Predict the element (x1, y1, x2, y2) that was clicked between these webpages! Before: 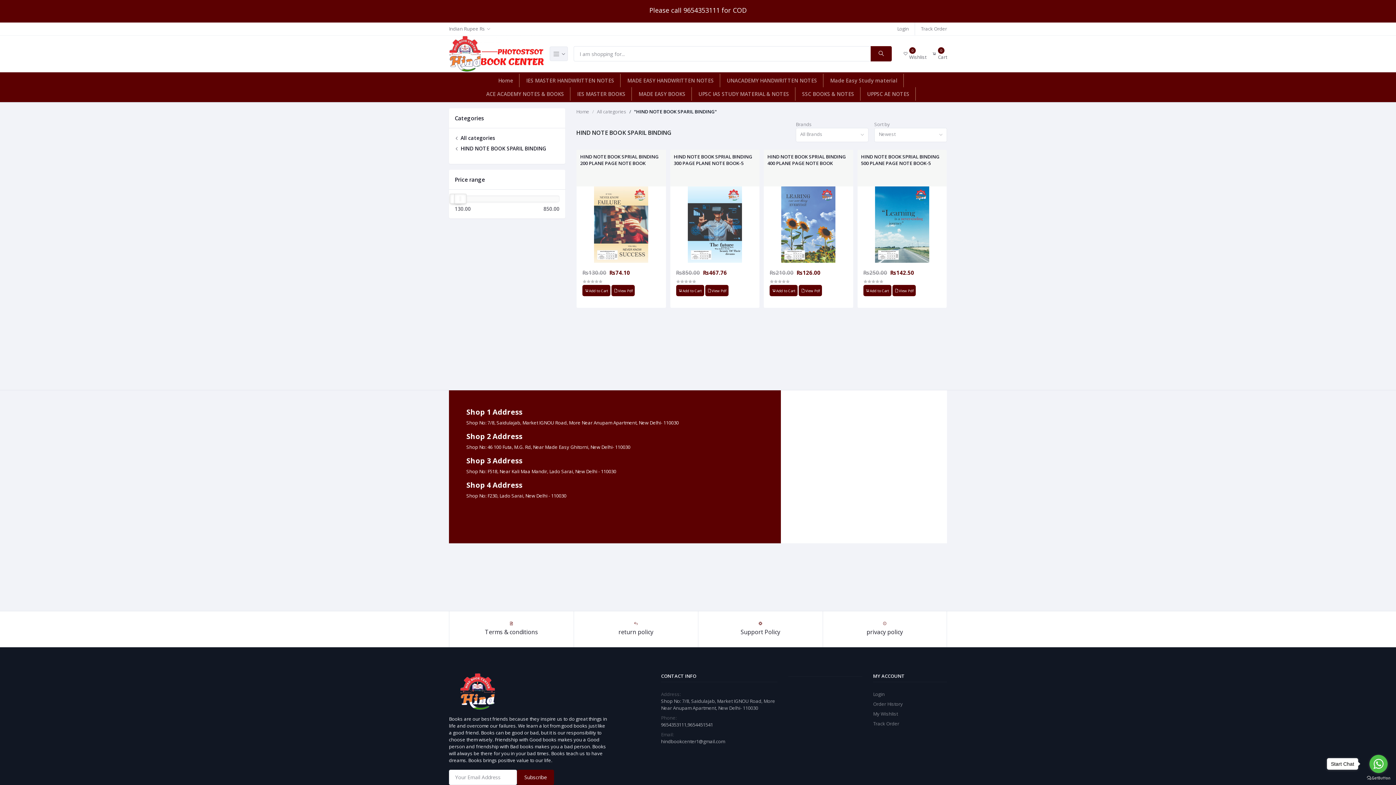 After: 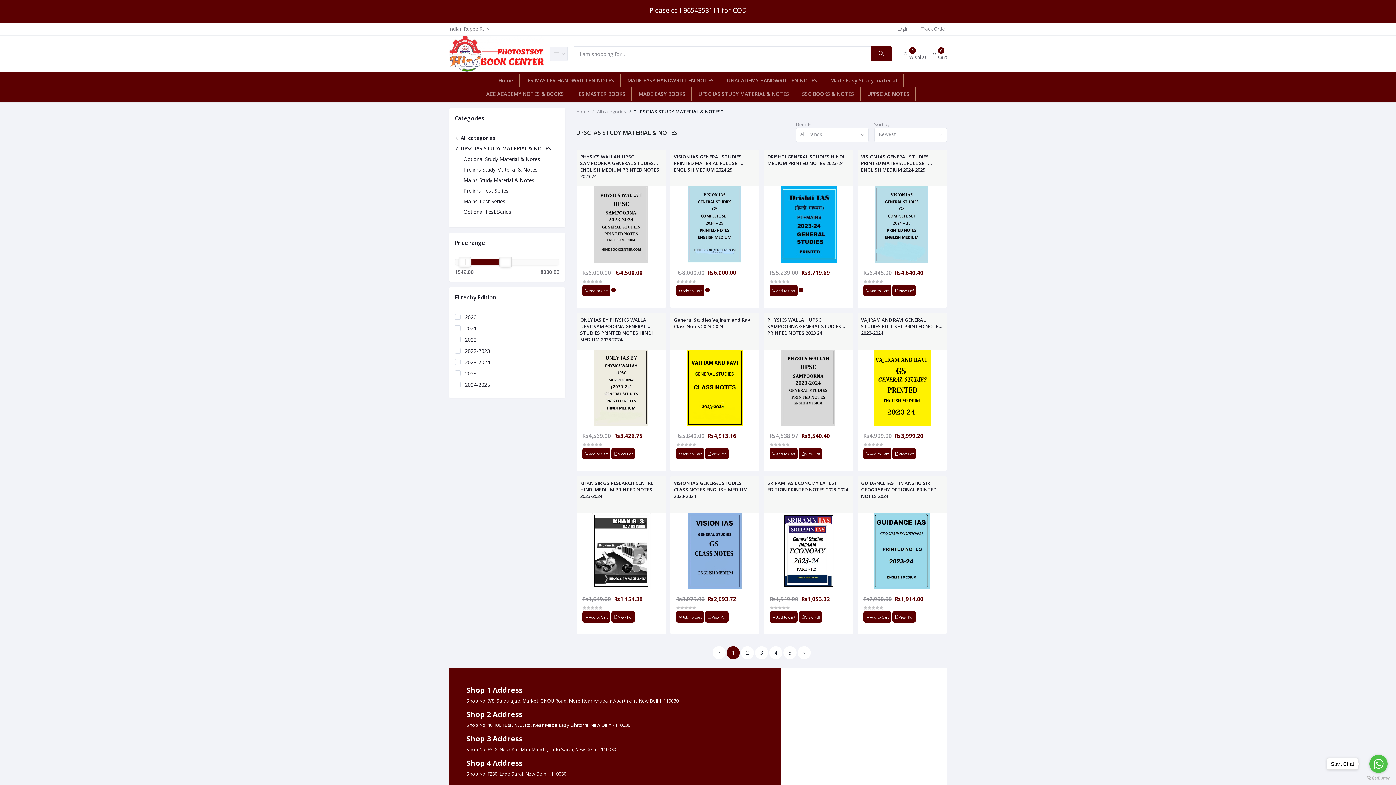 Action: label: UPSC IAS STUDY MATERIAL & NOTES bbox: (692, 87, 795, 100)